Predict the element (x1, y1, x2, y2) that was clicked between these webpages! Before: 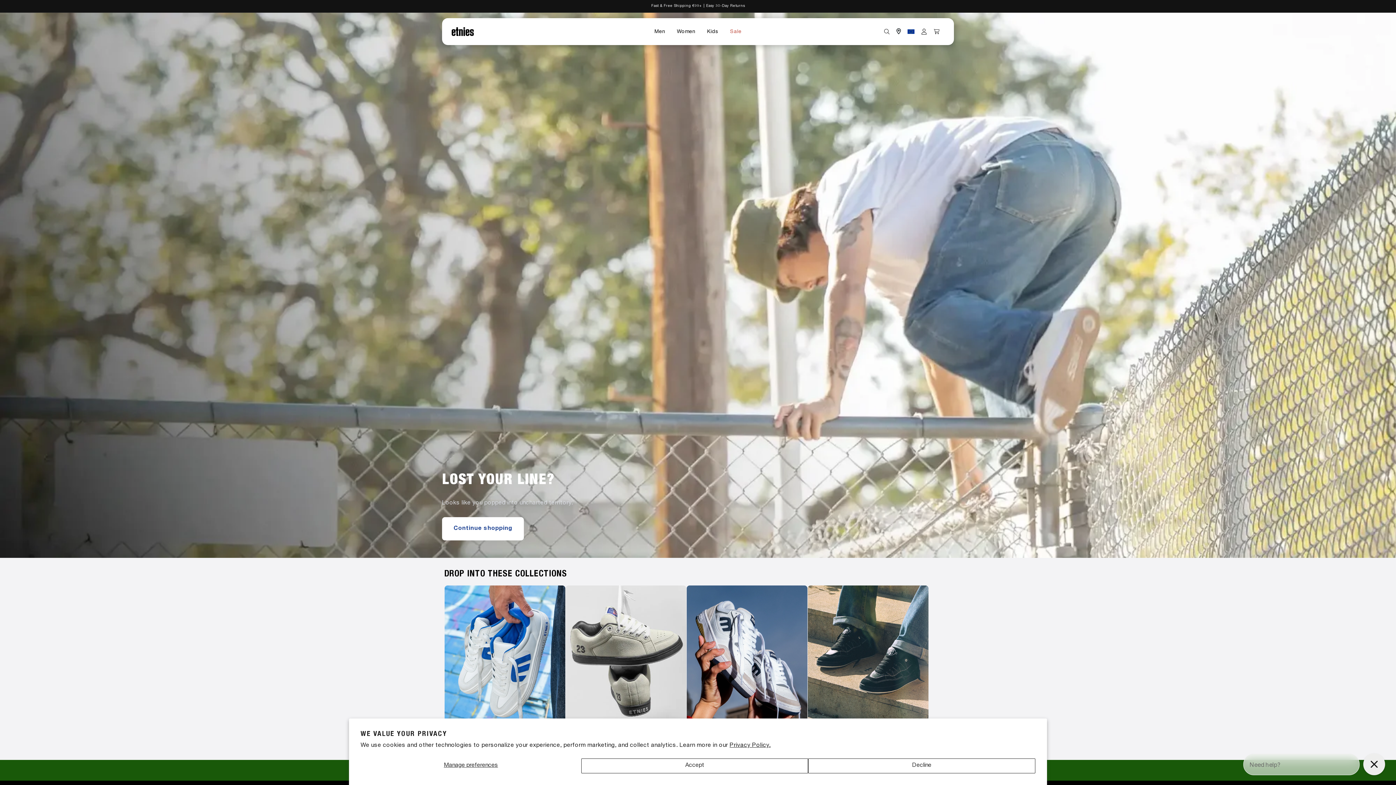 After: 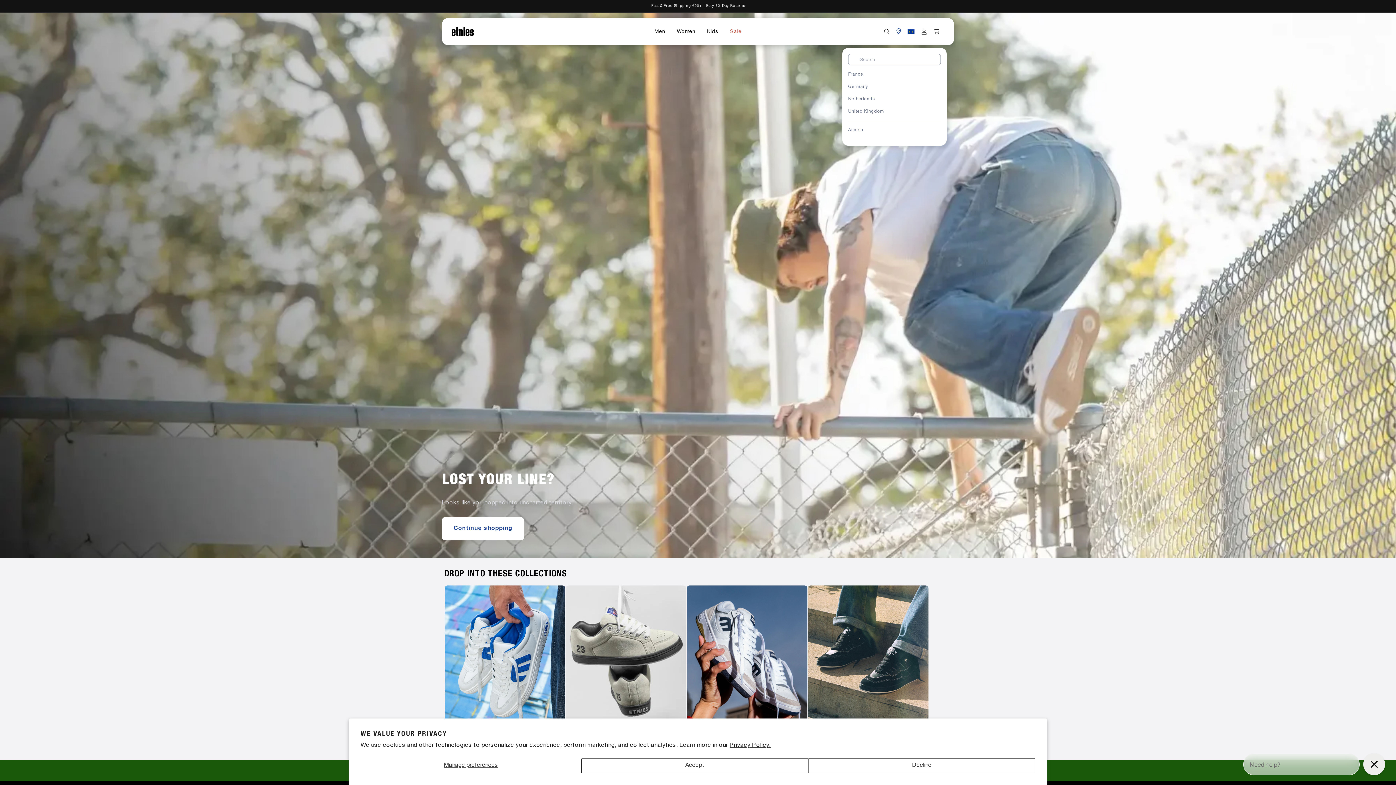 Action: bbox: (893, 25, 904, 37)